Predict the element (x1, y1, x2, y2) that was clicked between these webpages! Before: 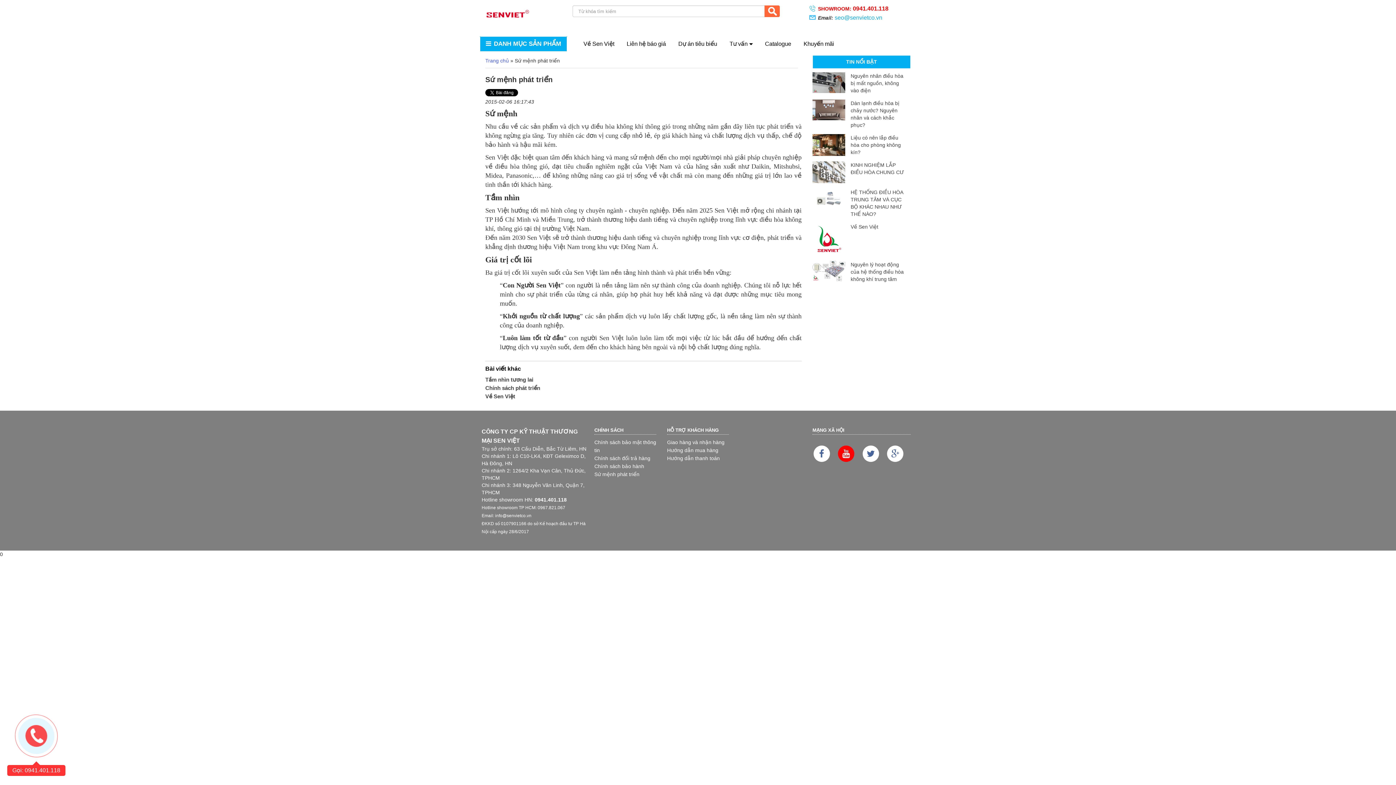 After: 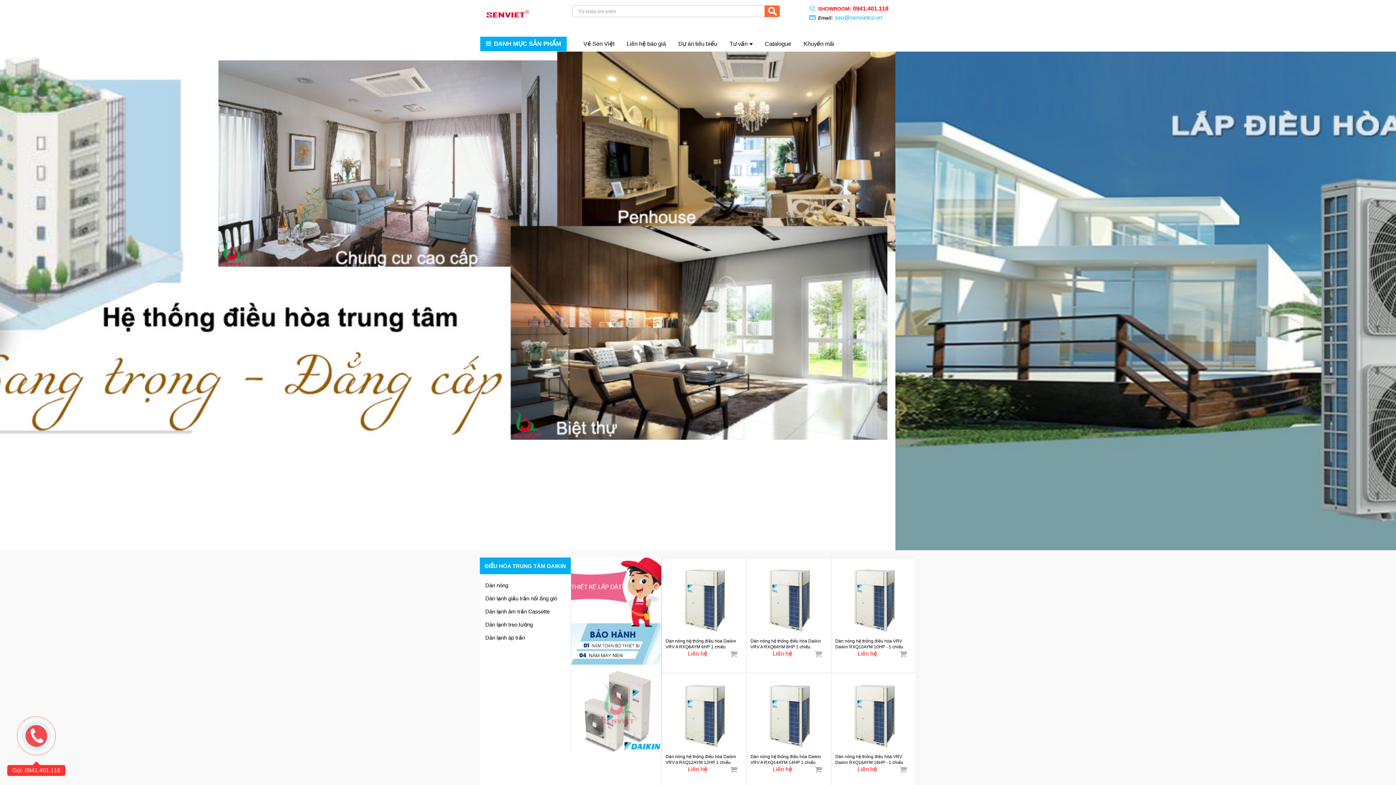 Action: bbox: (764, 5, 780, 17)